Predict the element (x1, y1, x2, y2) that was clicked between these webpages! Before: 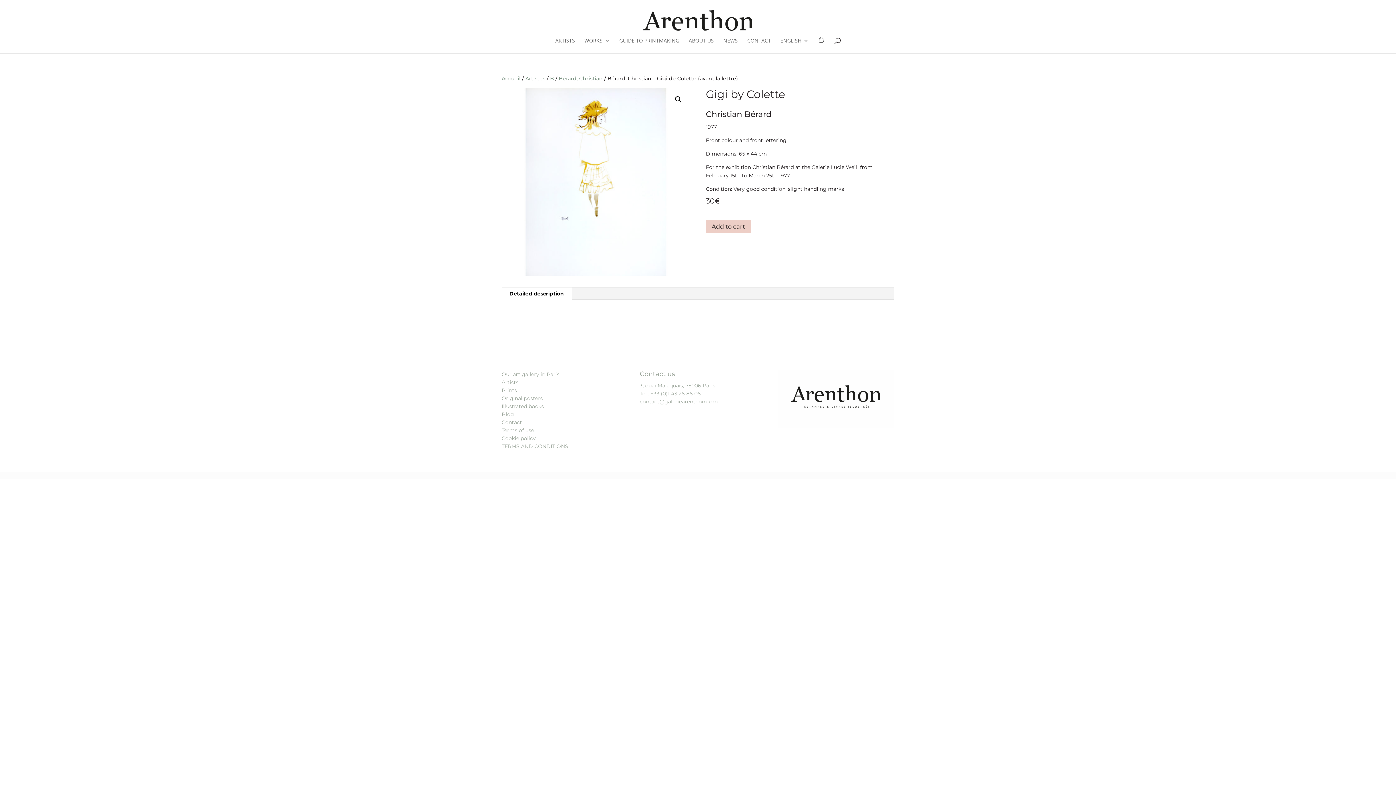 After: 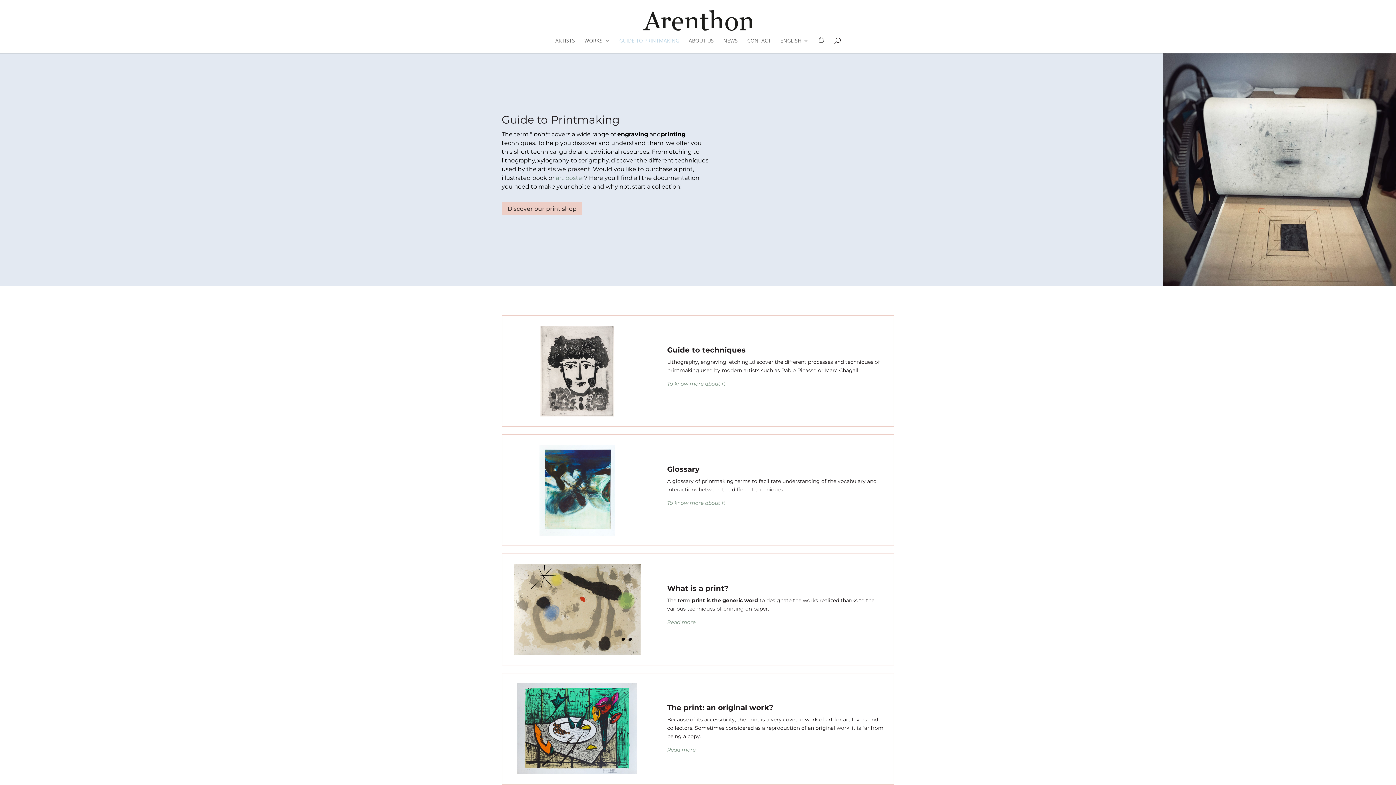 Action: bbox: (619, 38, 679, 53) label: GUIDE TO PRINTMAKING